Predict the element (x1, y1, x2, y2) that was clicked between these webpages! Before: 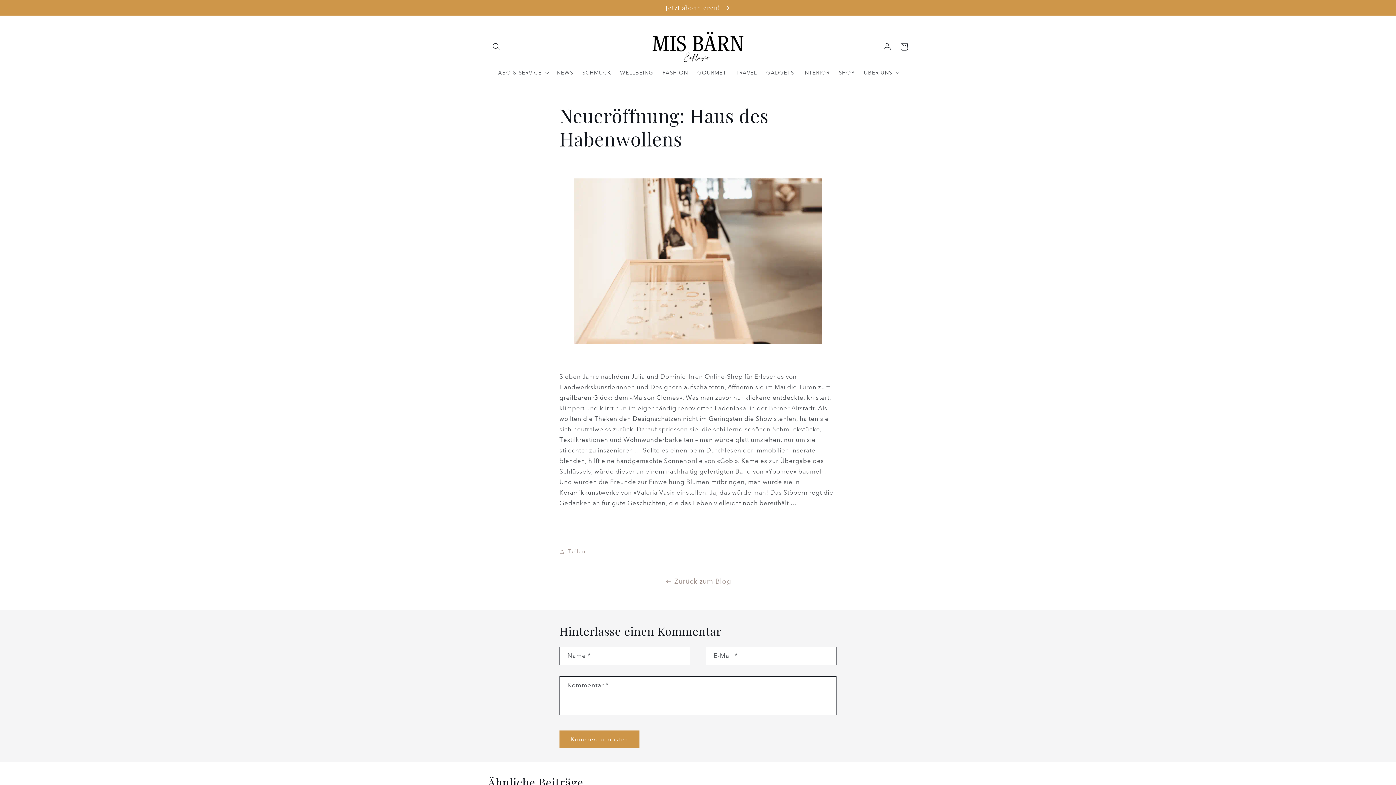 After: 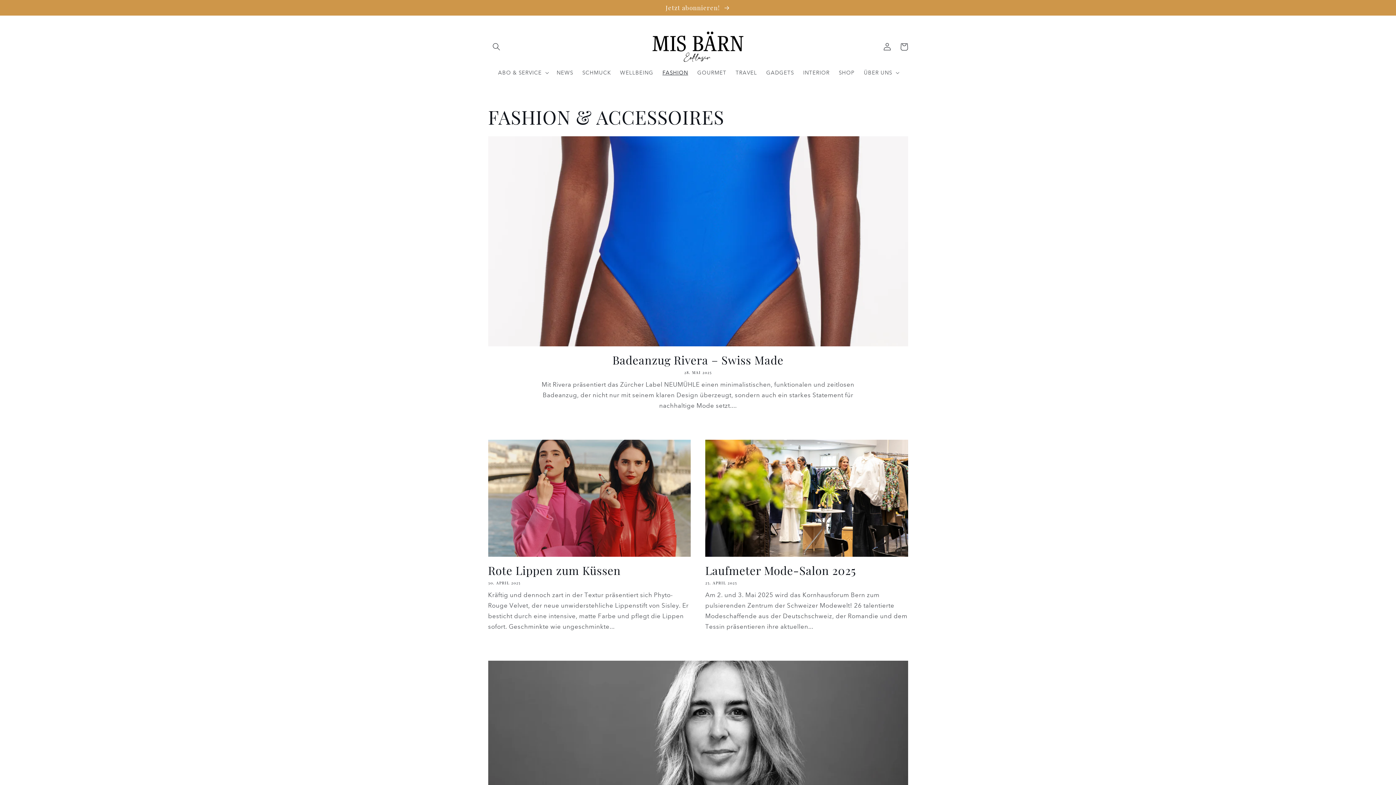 Action: label: FASHION bbox: (658, 64, 692, 80)